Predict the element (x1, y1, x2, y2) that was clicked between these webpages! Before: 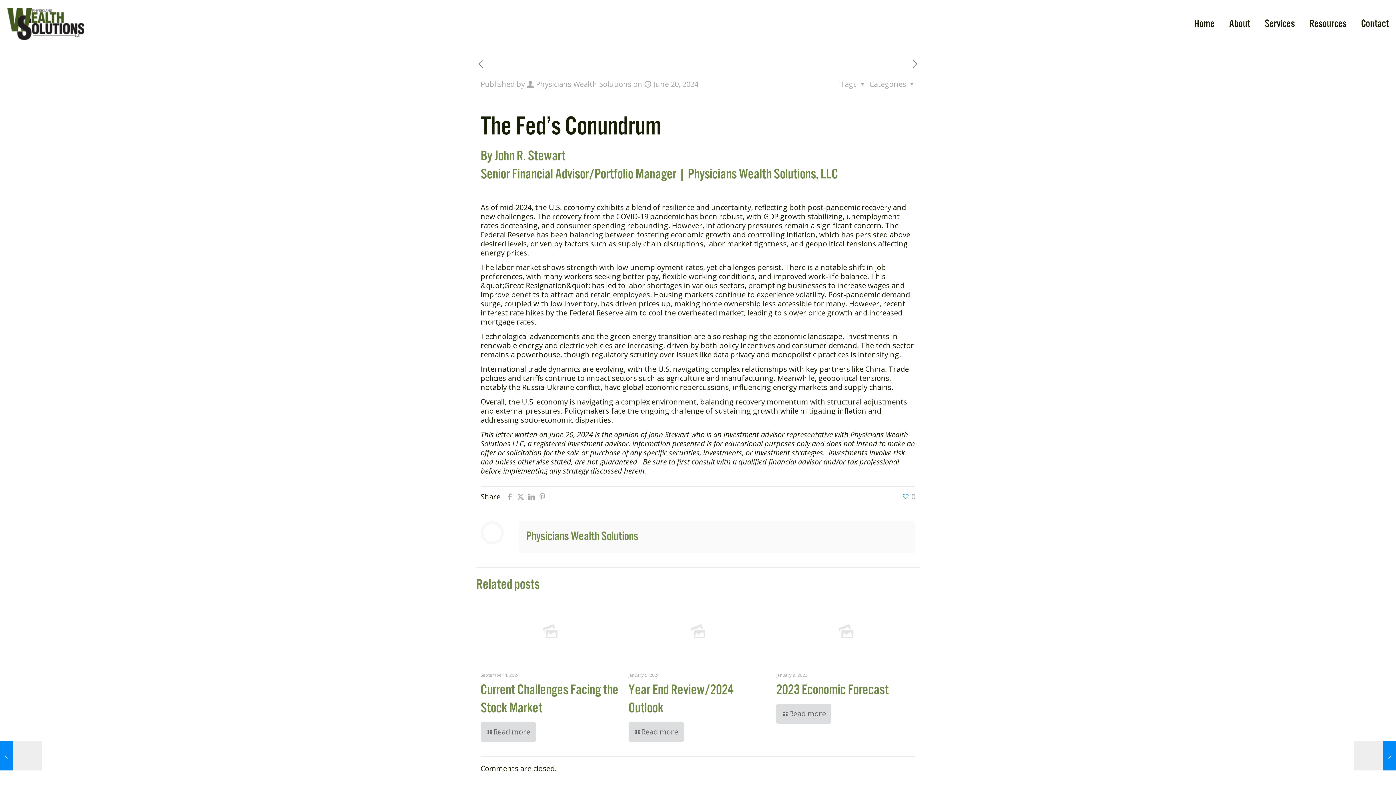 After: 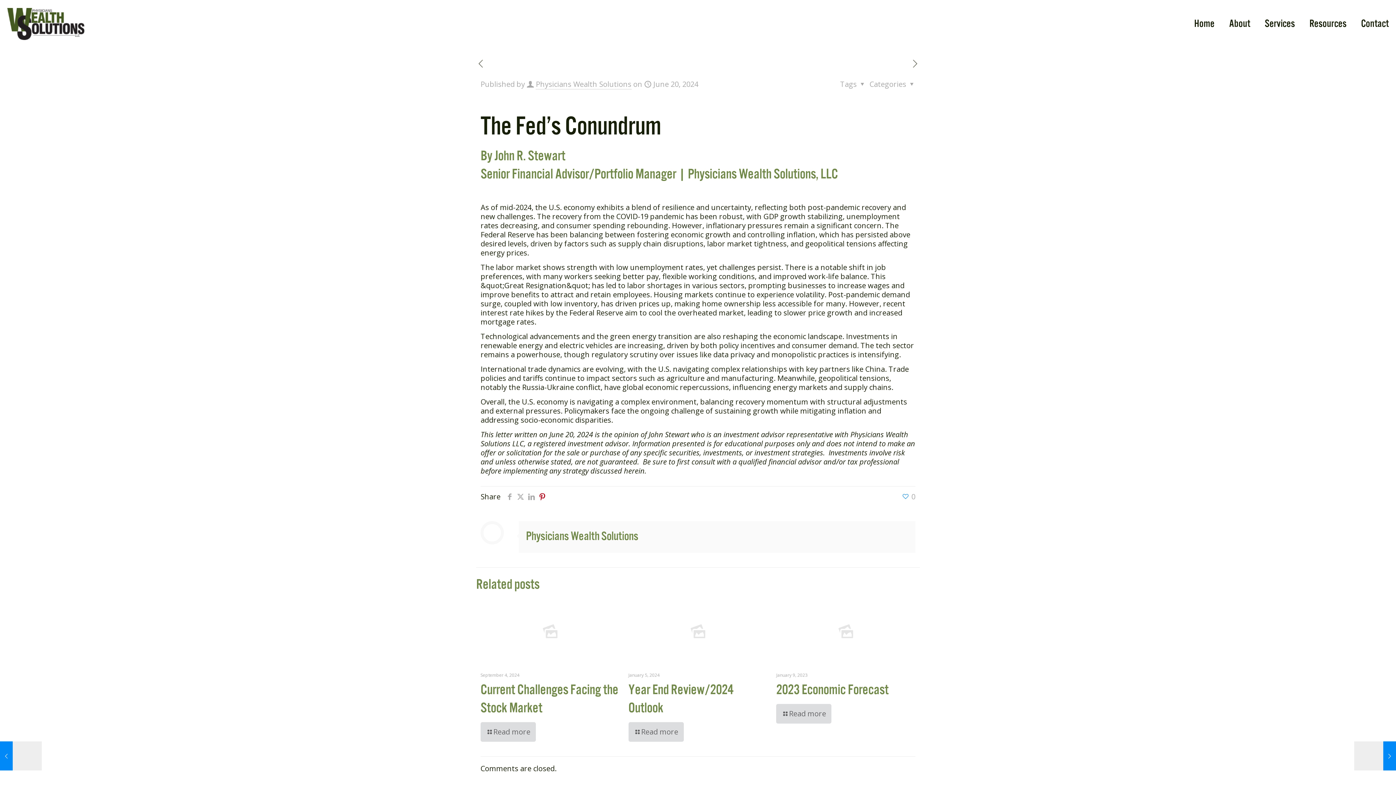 Action: bbox: (537, 492, 548, 501)